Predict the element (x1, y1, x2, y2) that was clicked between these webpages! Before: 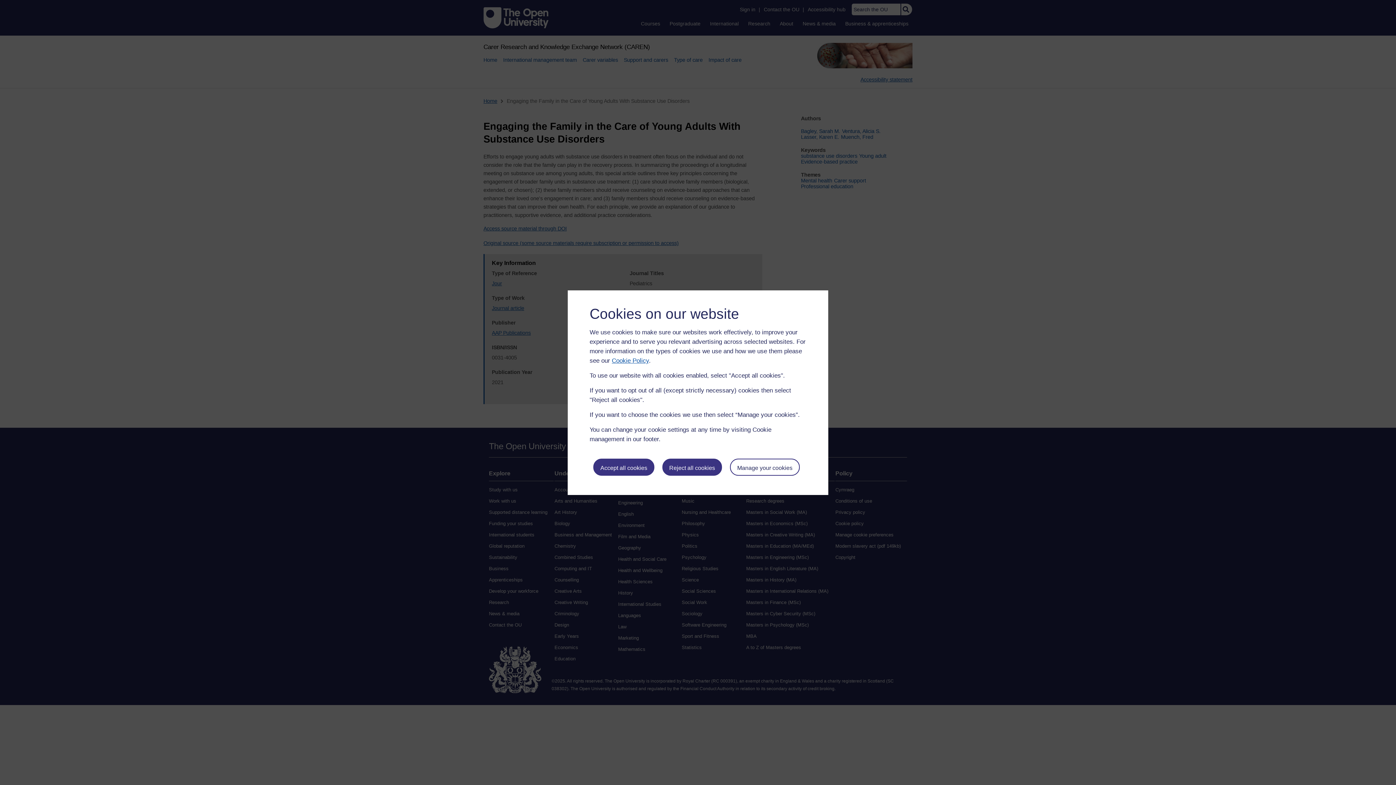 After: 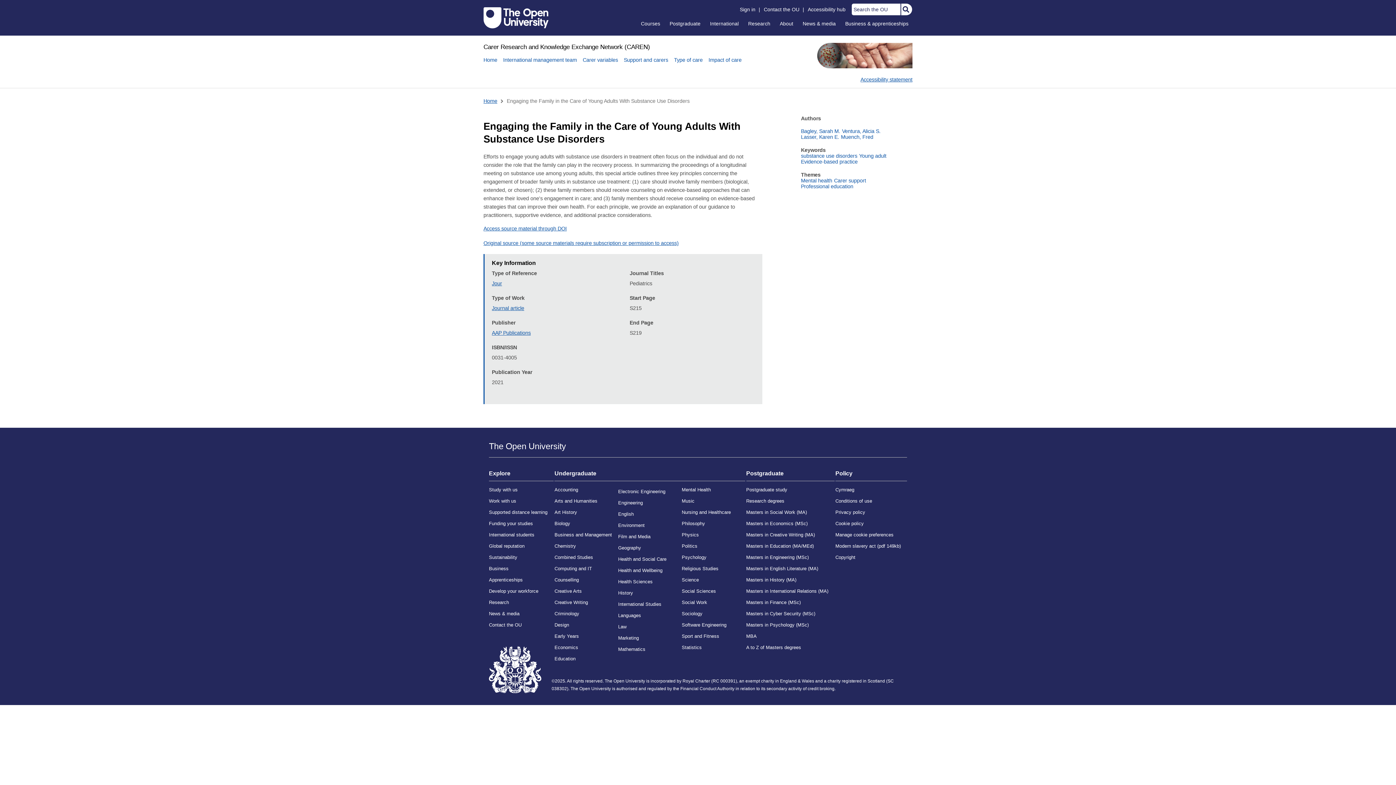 Action: bbox: (662, 458, 722, 476) label: Reject all cookies